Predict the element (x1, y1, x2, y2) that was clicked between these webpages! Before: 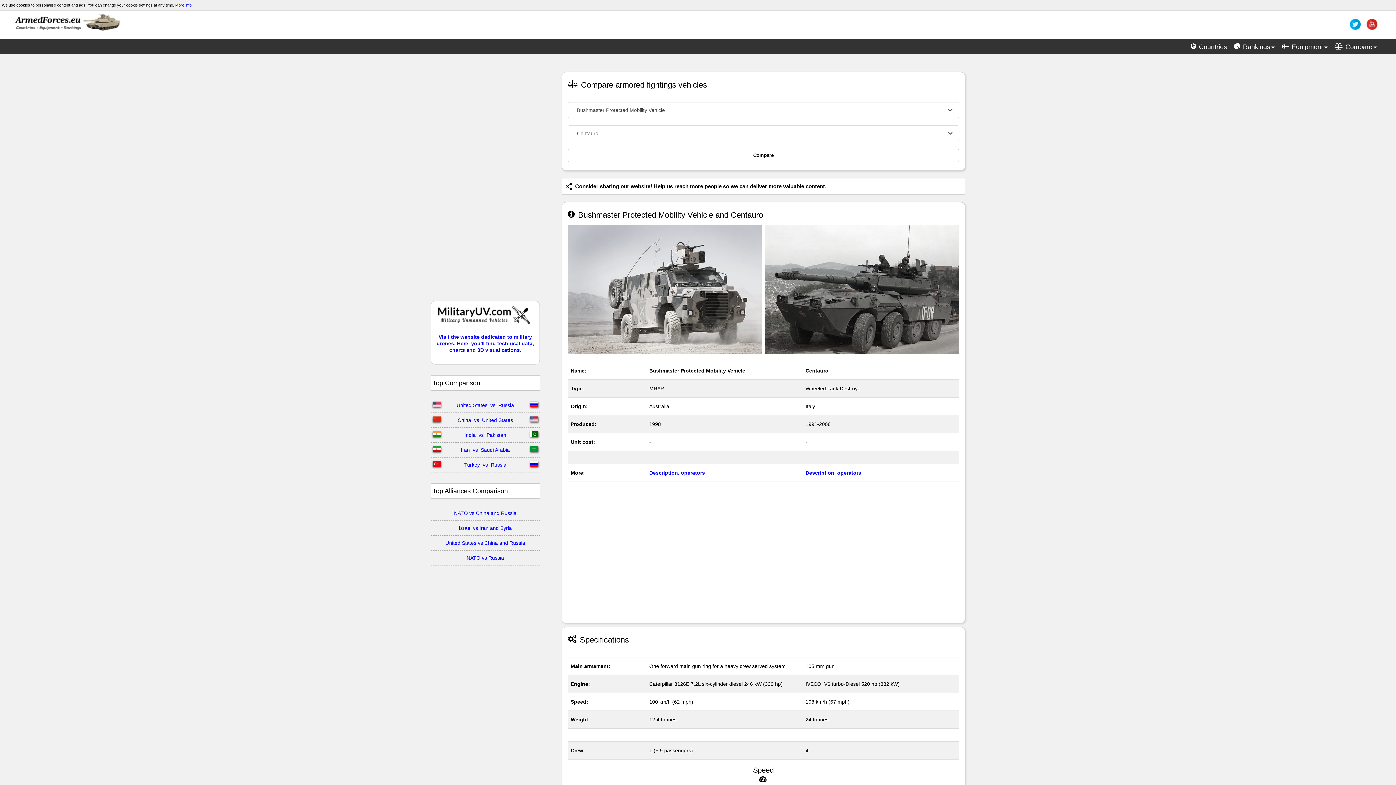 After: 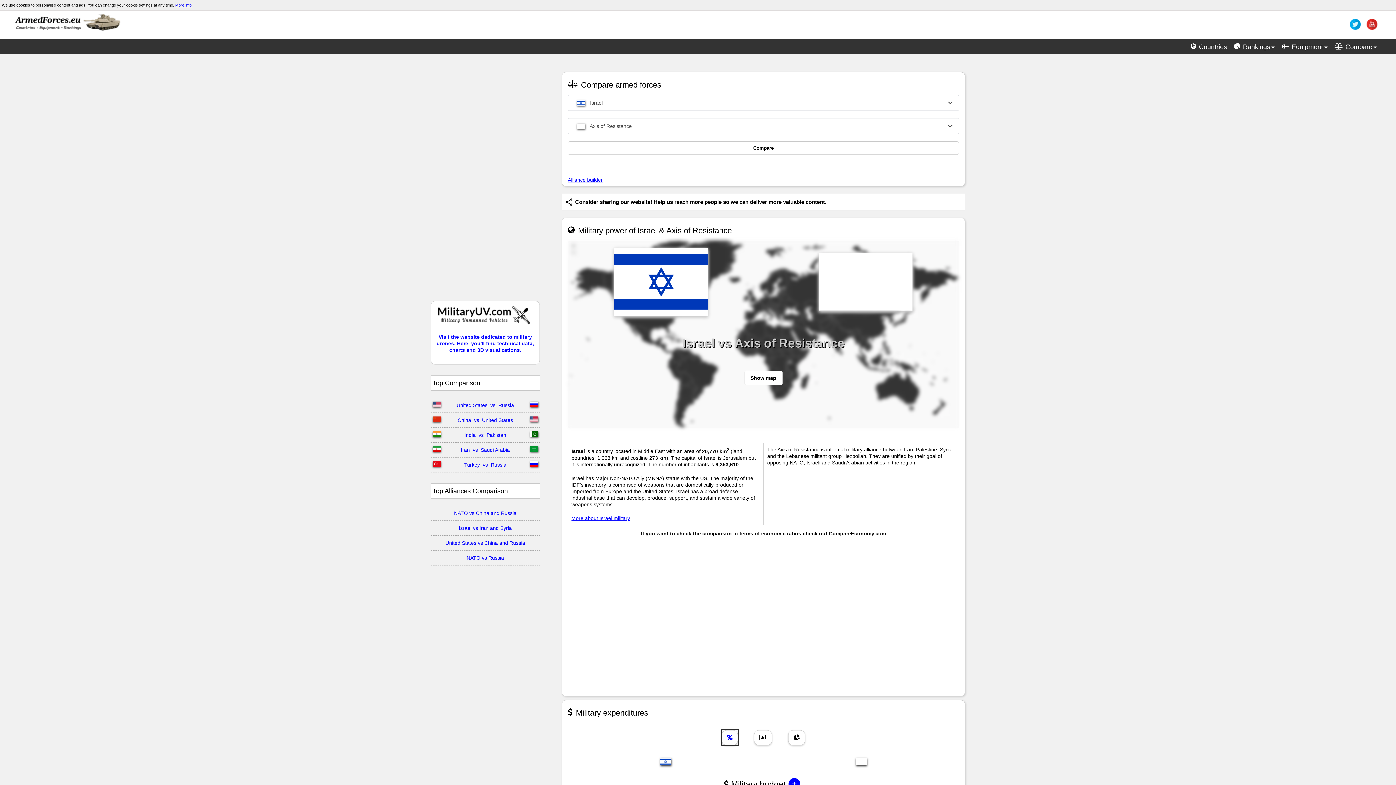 Action: label: Israel vs Iran and Syria bbox: (457, 525, 513, 531)